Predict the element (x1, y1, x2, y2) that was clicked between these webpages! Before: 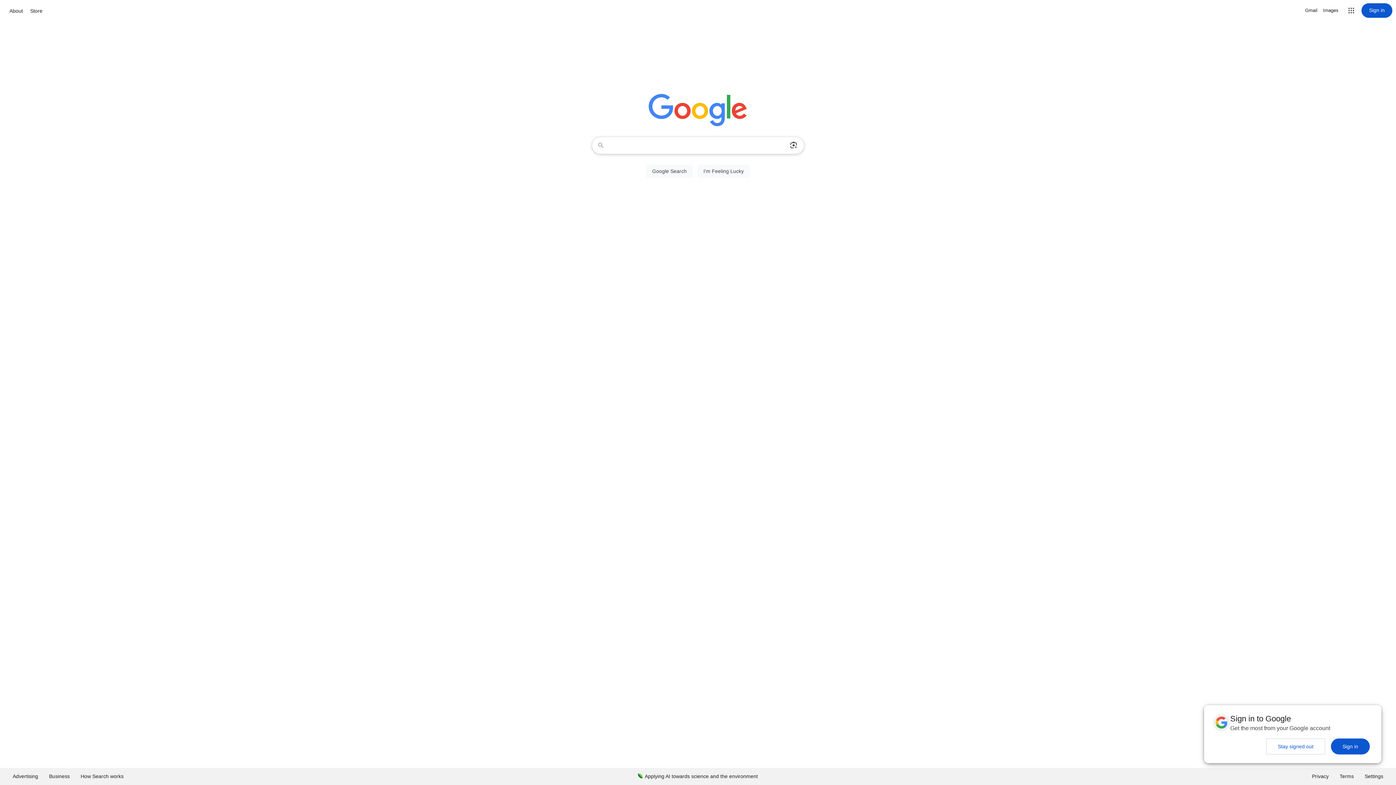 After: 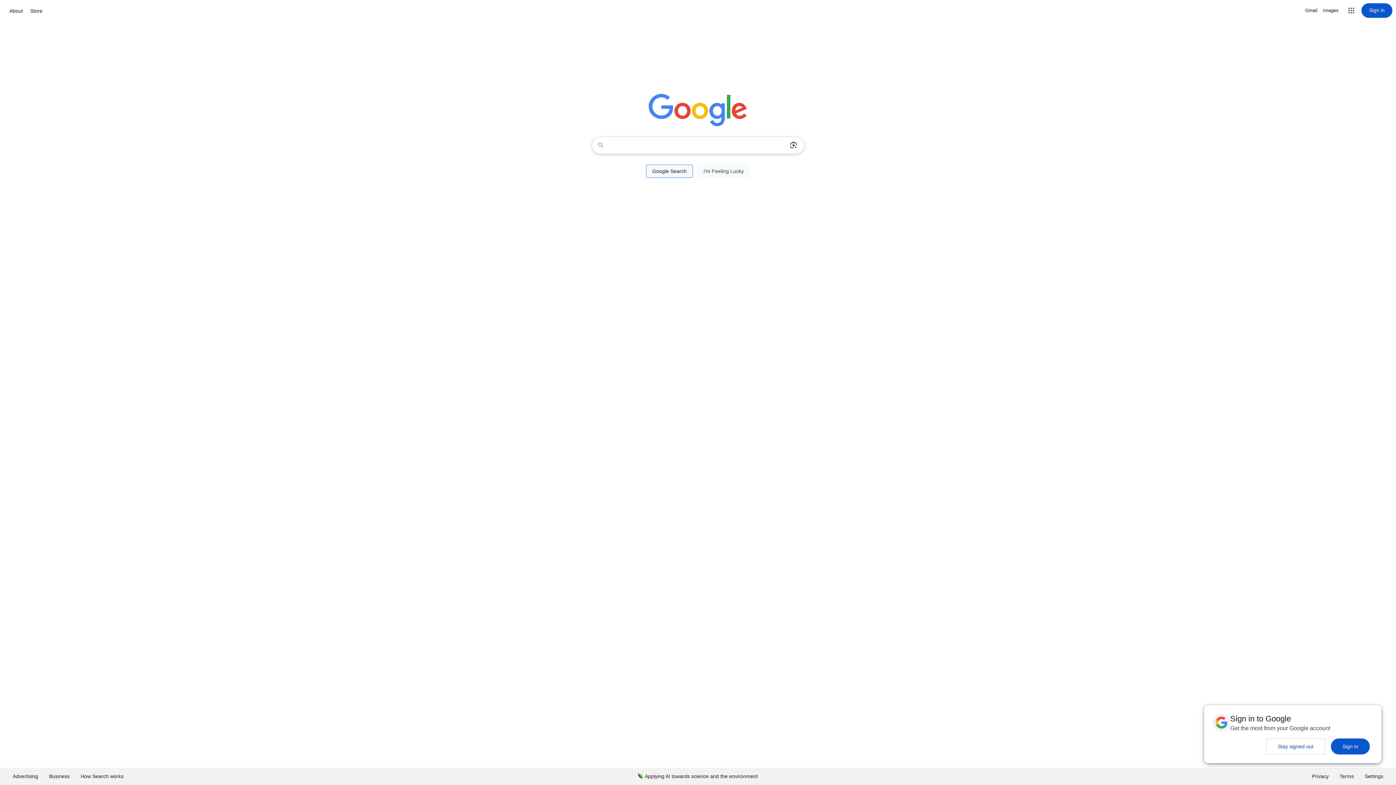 Action: bbox: (646, 164, 693, 177) label: Google Search